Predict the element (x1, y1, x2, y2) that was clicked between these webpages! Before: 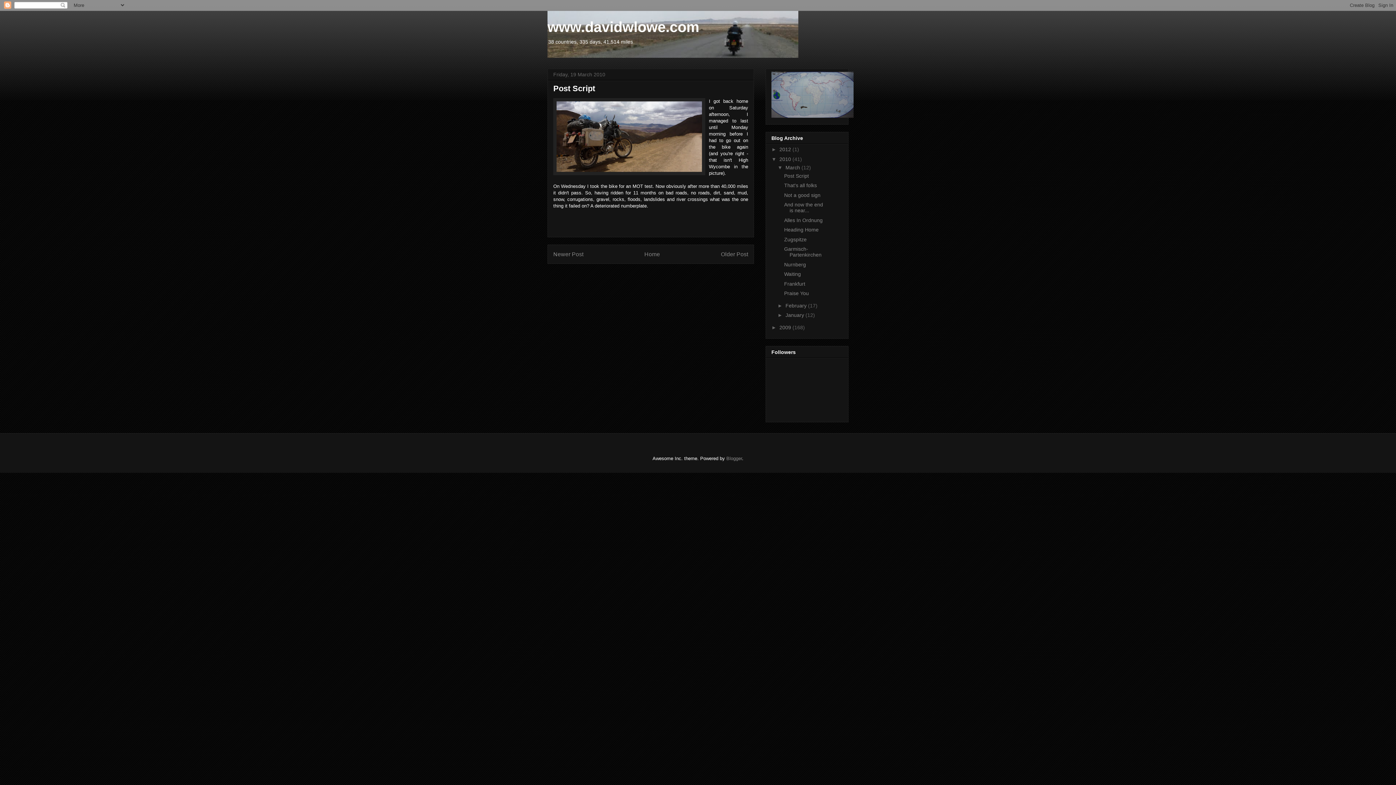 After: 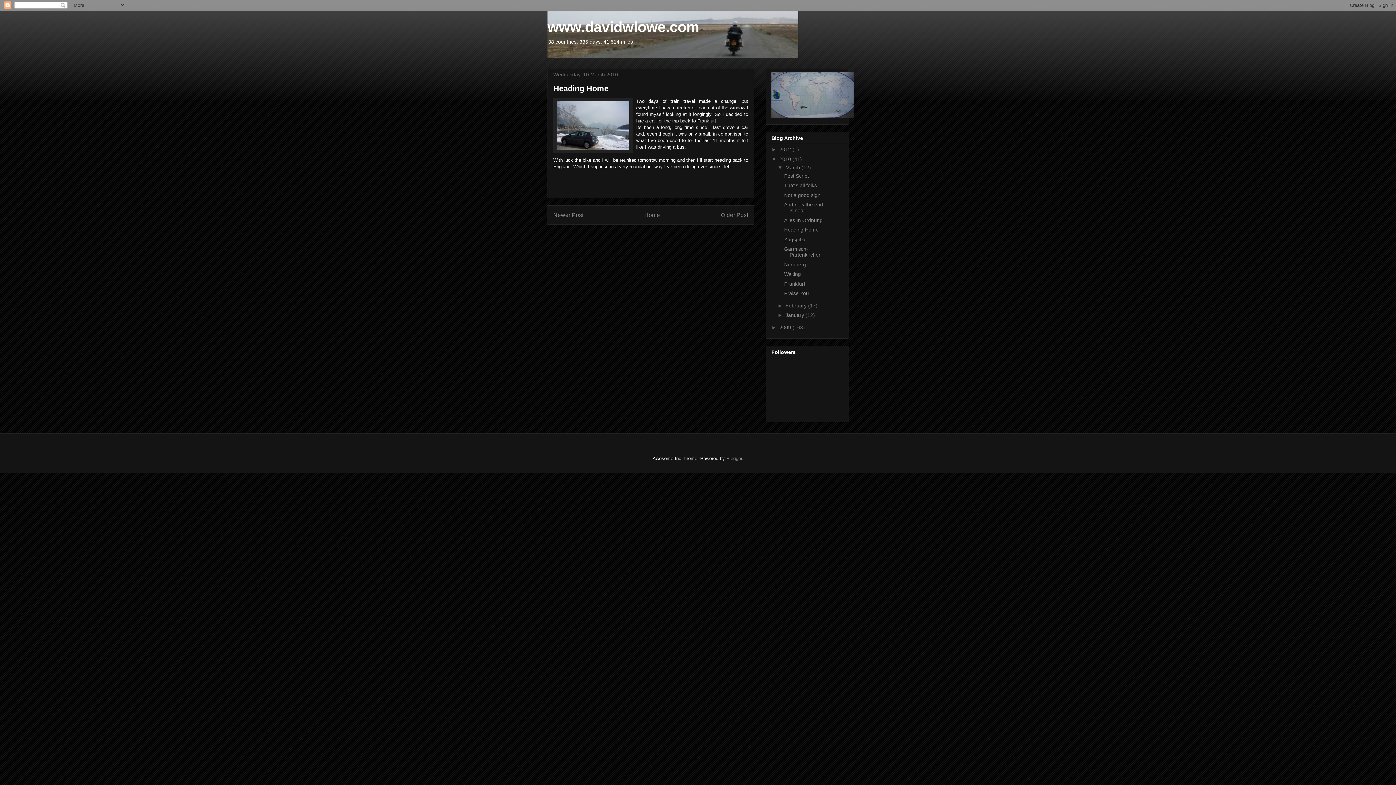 Action: bbox: (784, 227, 818, 232) label: Heading Home